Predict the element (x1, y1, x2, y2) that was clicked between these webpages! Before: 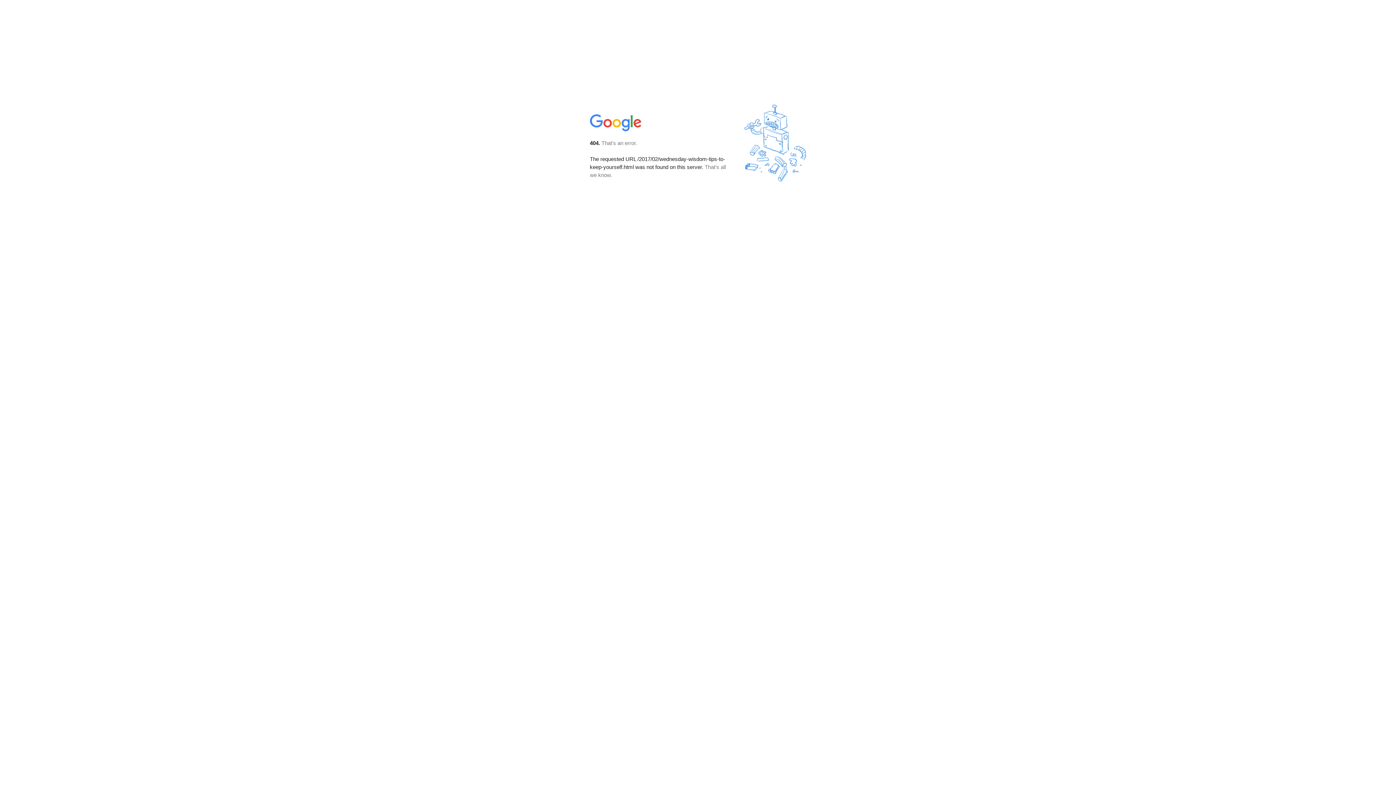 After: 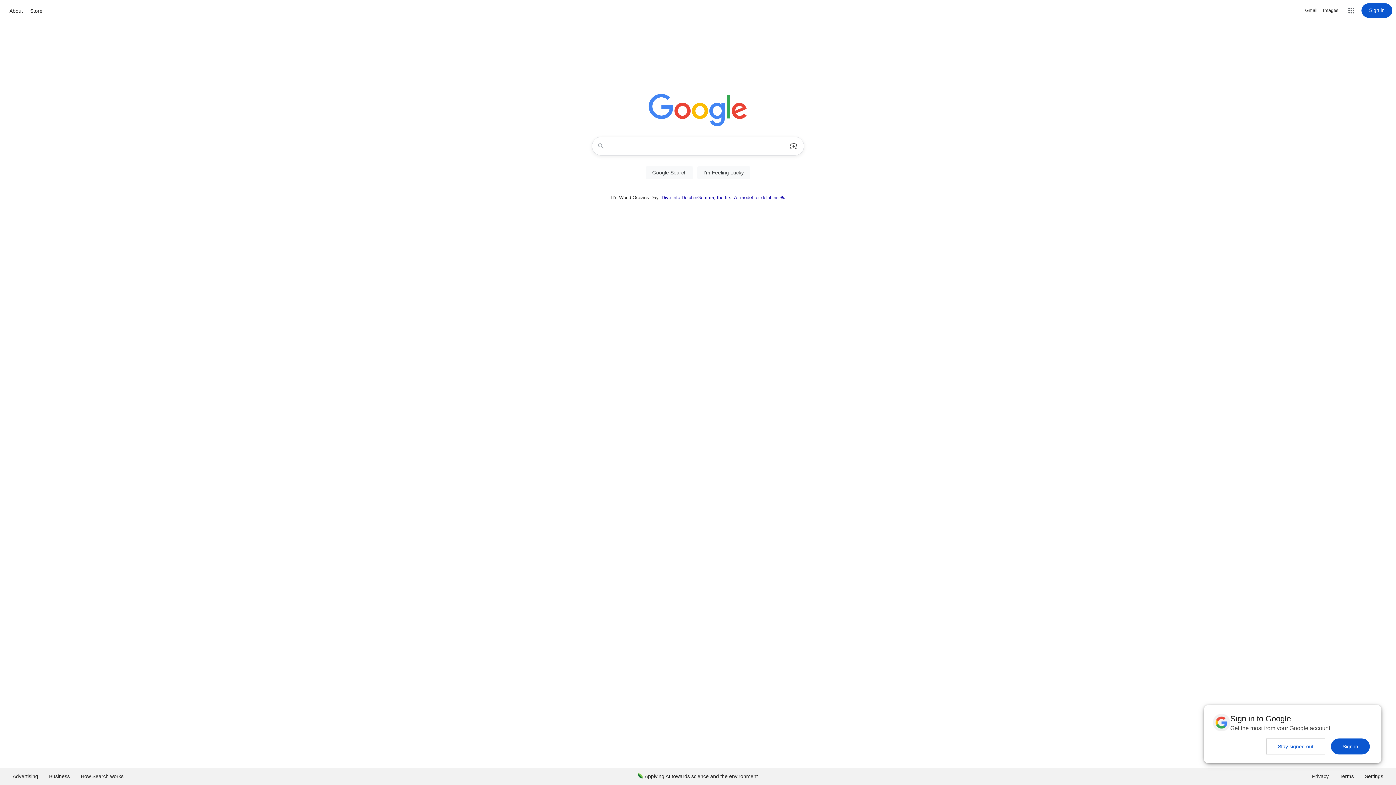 Action: bbox: (590, 127, 642, 134)